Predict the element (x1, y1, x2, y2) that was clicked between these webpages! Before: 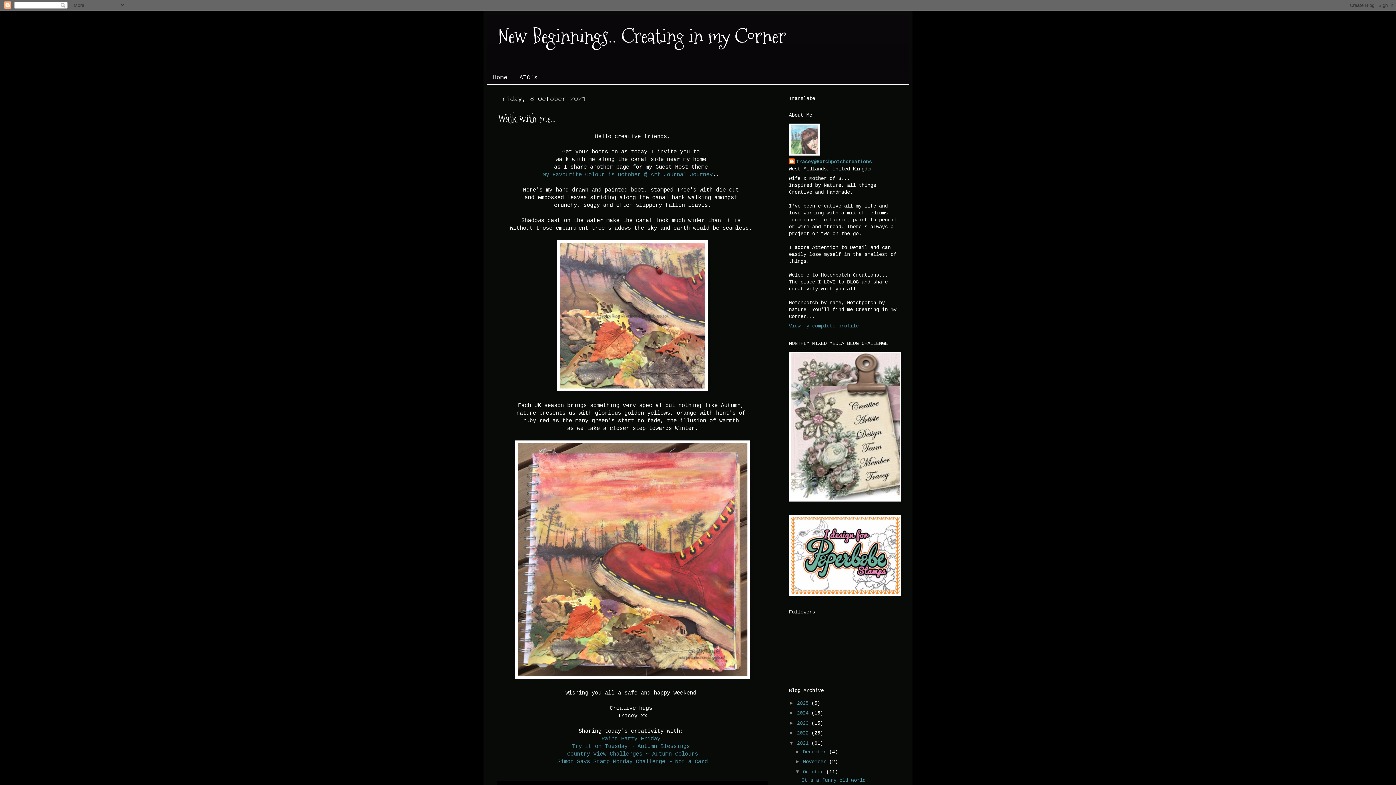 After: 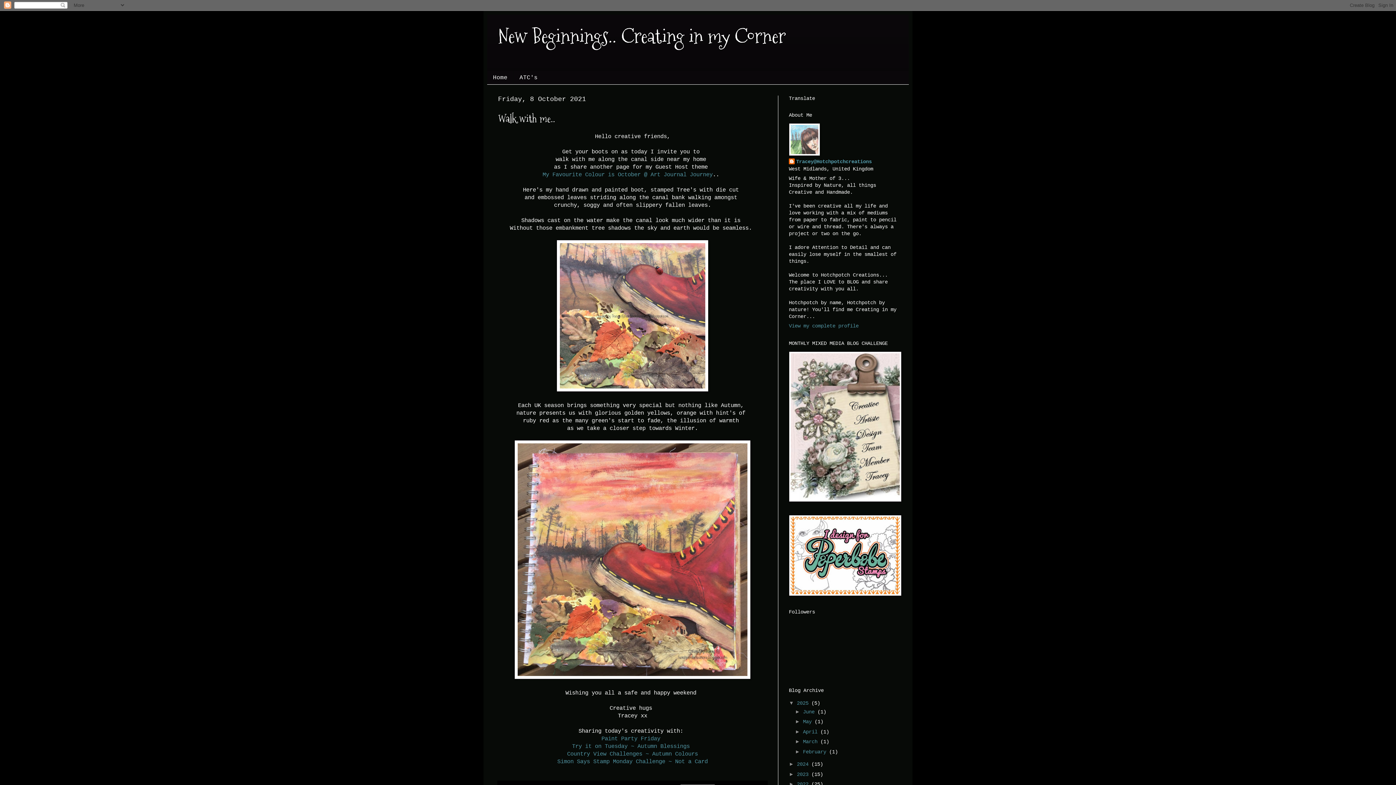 Action: label: ►   bbox: (789, 700, 797, 706)